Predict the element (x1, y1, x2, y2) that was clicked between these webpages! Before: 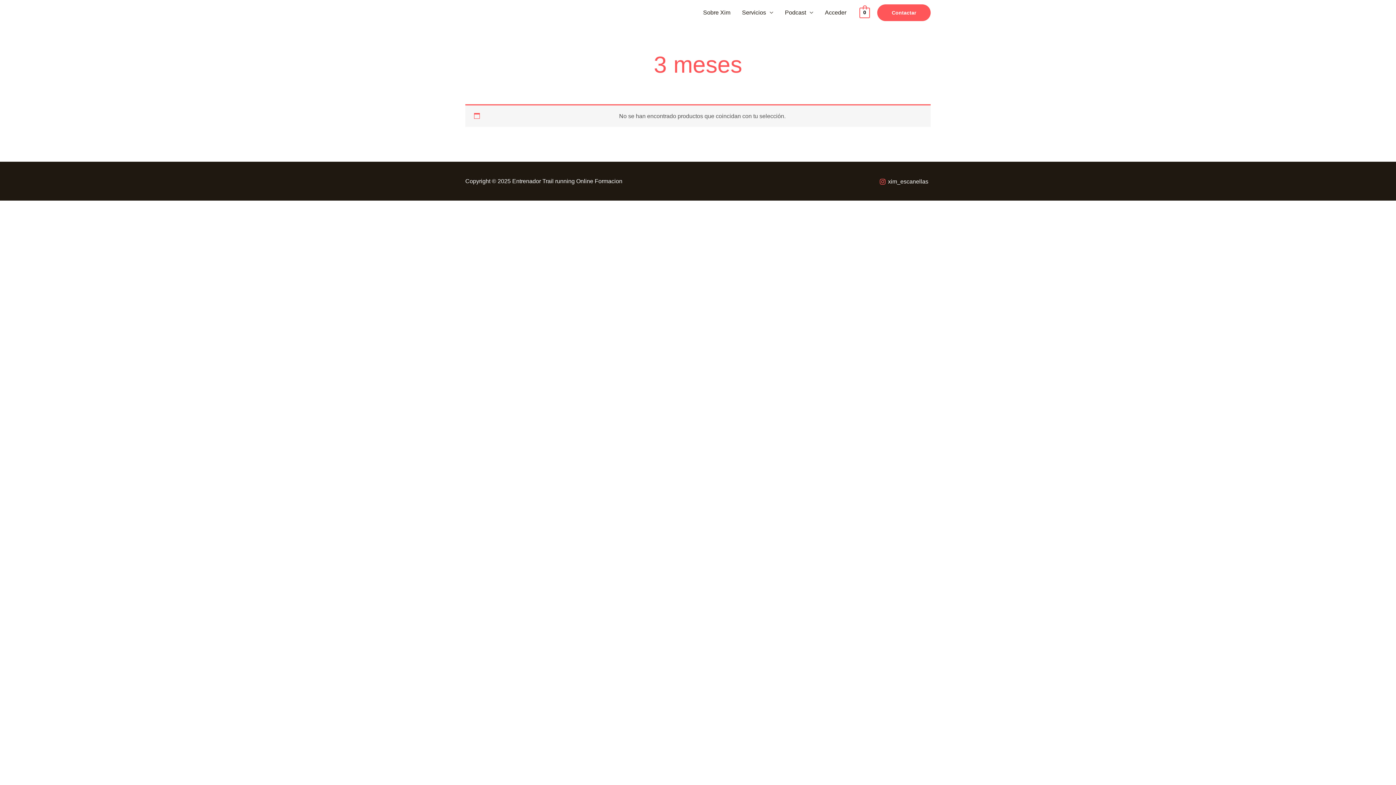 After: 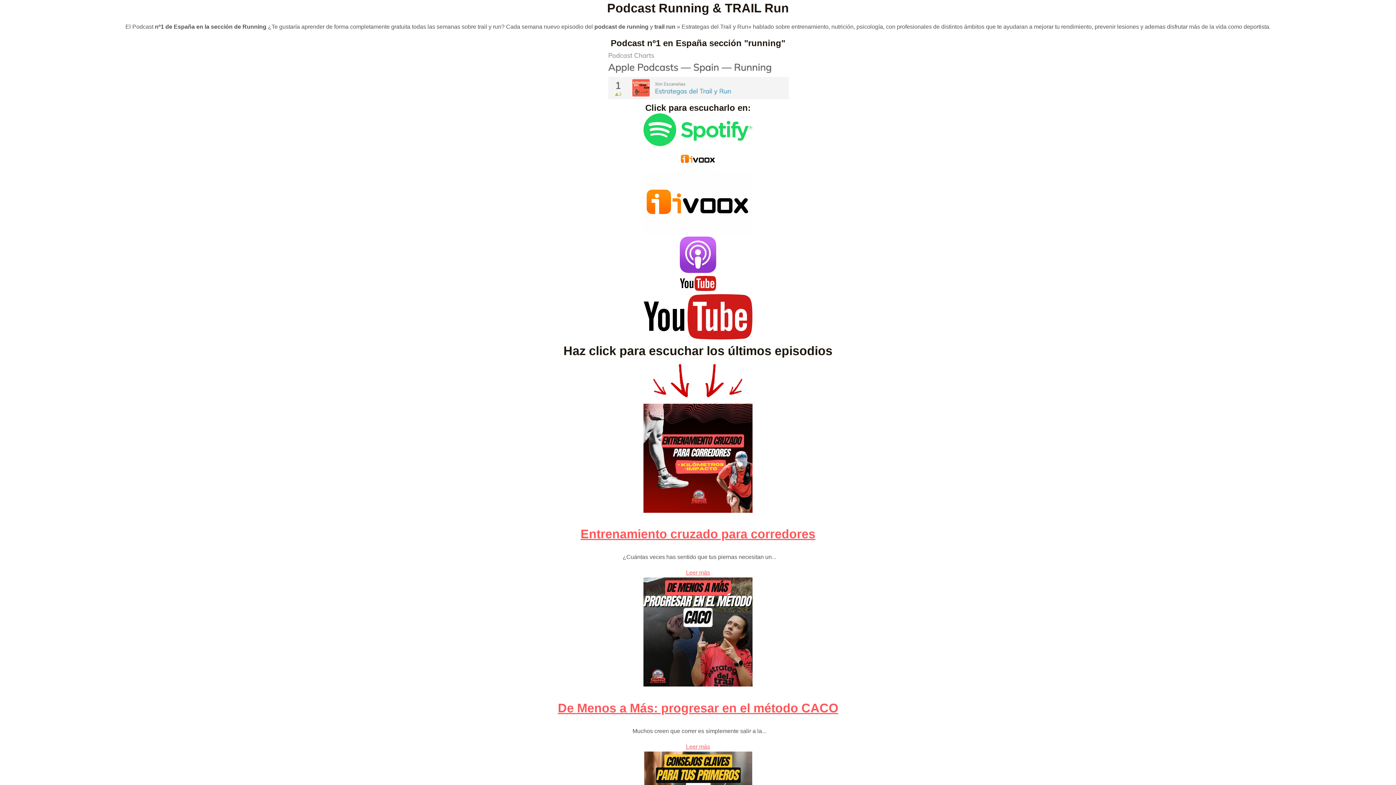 Action: label: Podcast bbox: (779, 0, 819, 25)